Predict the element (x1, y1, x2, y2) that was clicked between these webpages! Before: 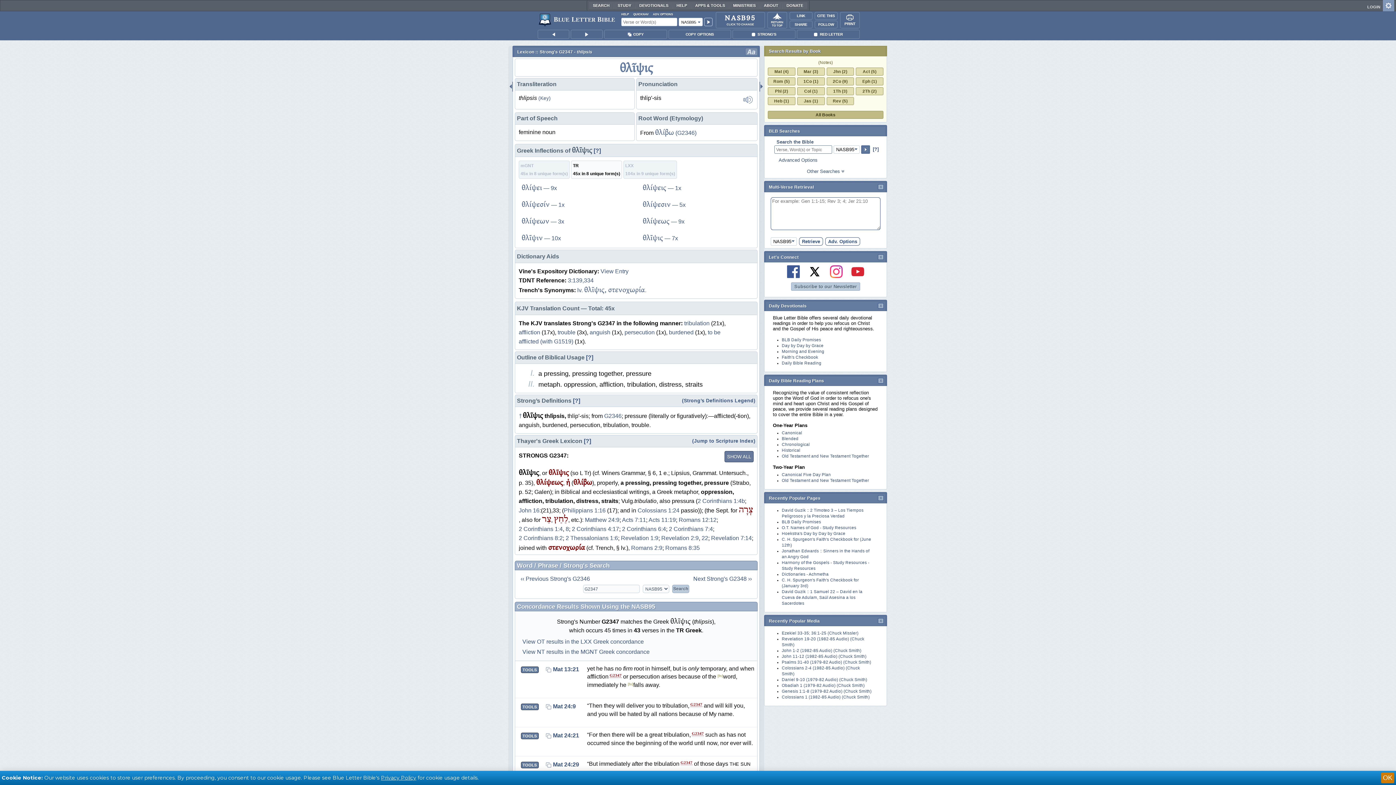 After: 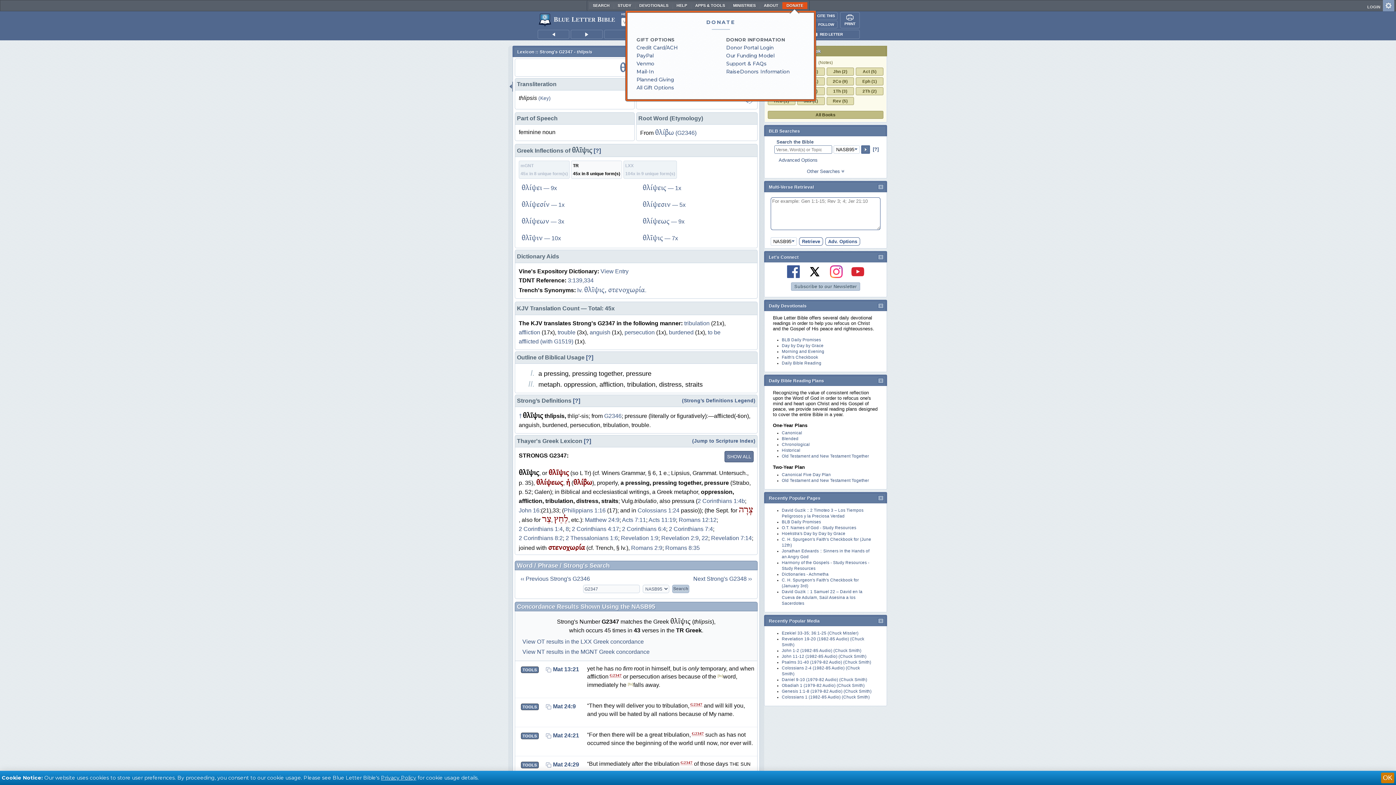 Action: label: DONATE bbox: (782, 2, 807, 9)